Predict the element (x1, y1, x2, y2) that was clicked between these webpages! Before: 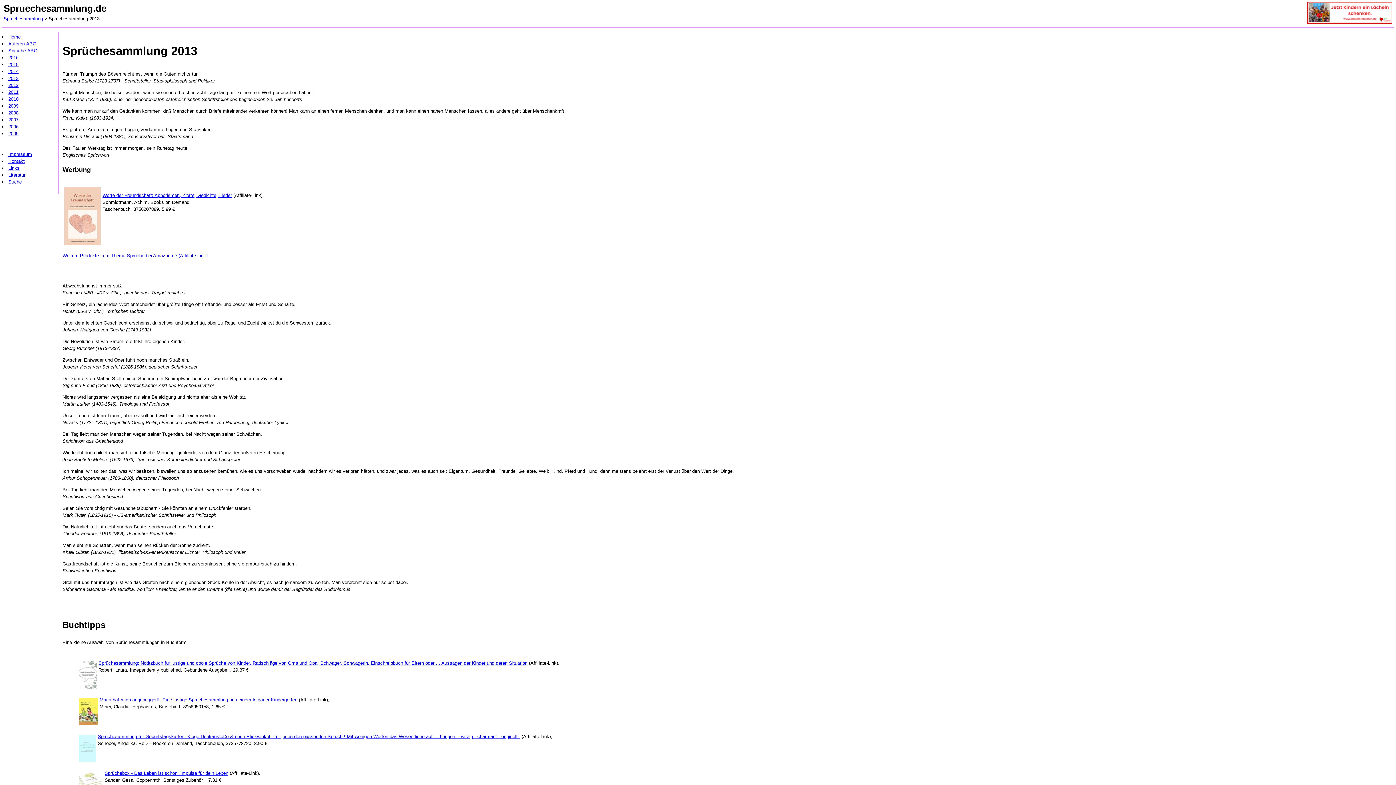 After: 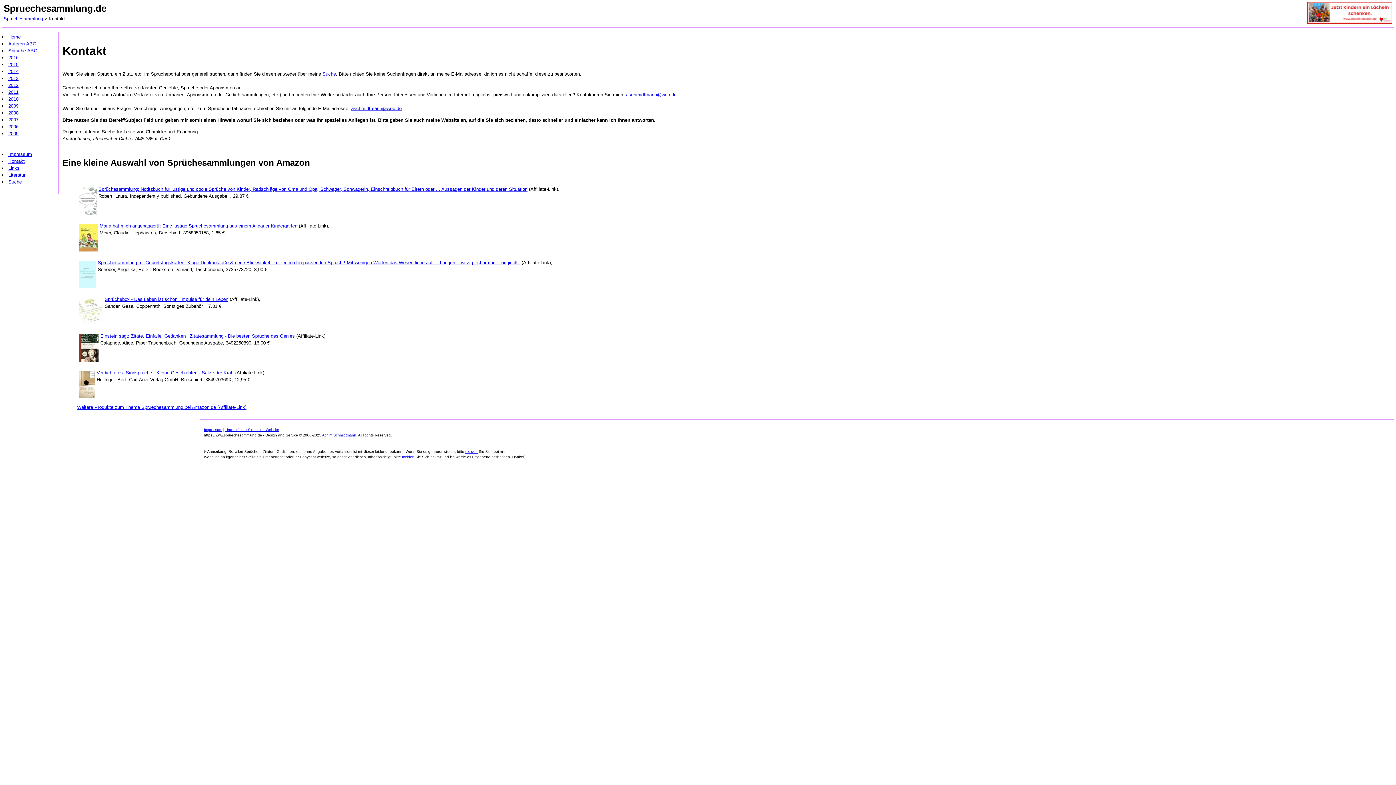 Action: bbox: (8, 158, 24, 164) label: Kontakt